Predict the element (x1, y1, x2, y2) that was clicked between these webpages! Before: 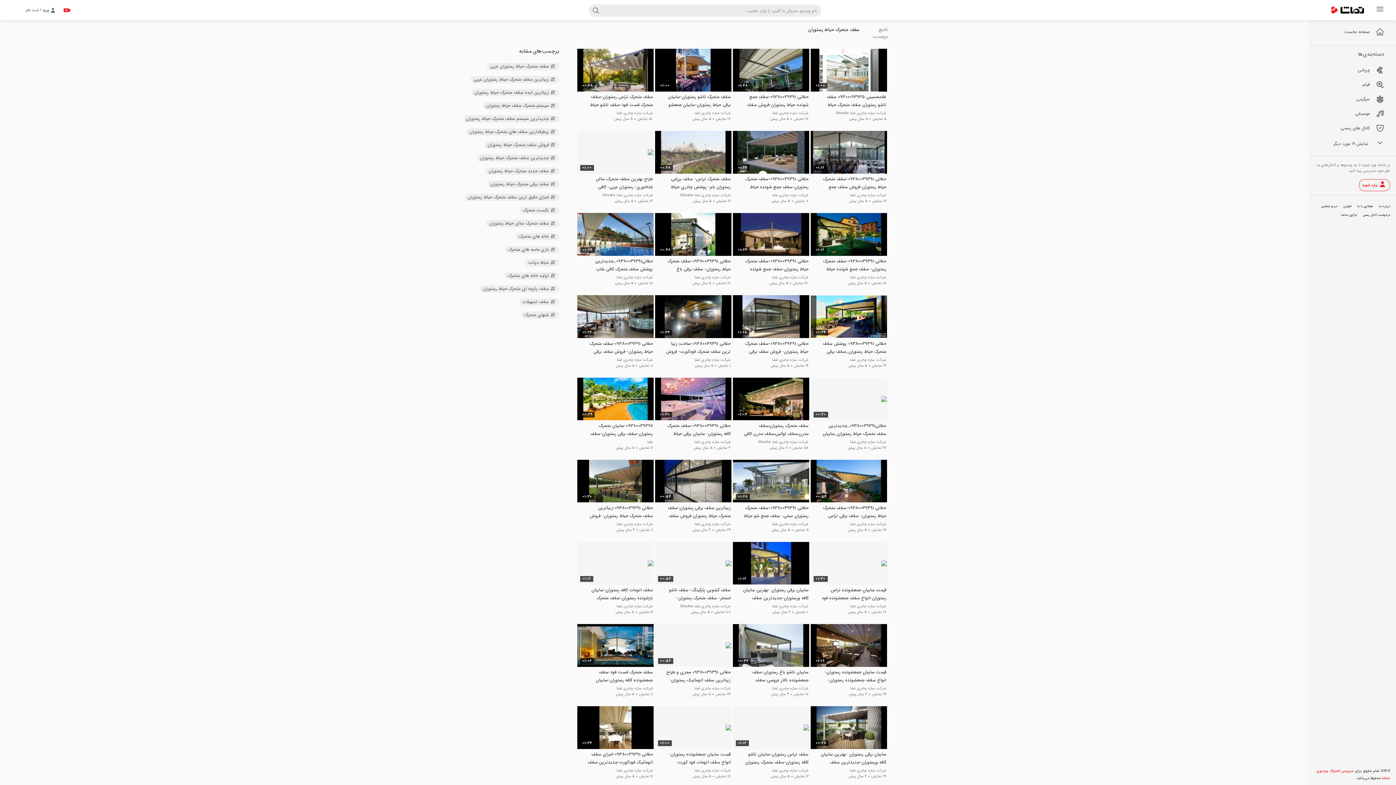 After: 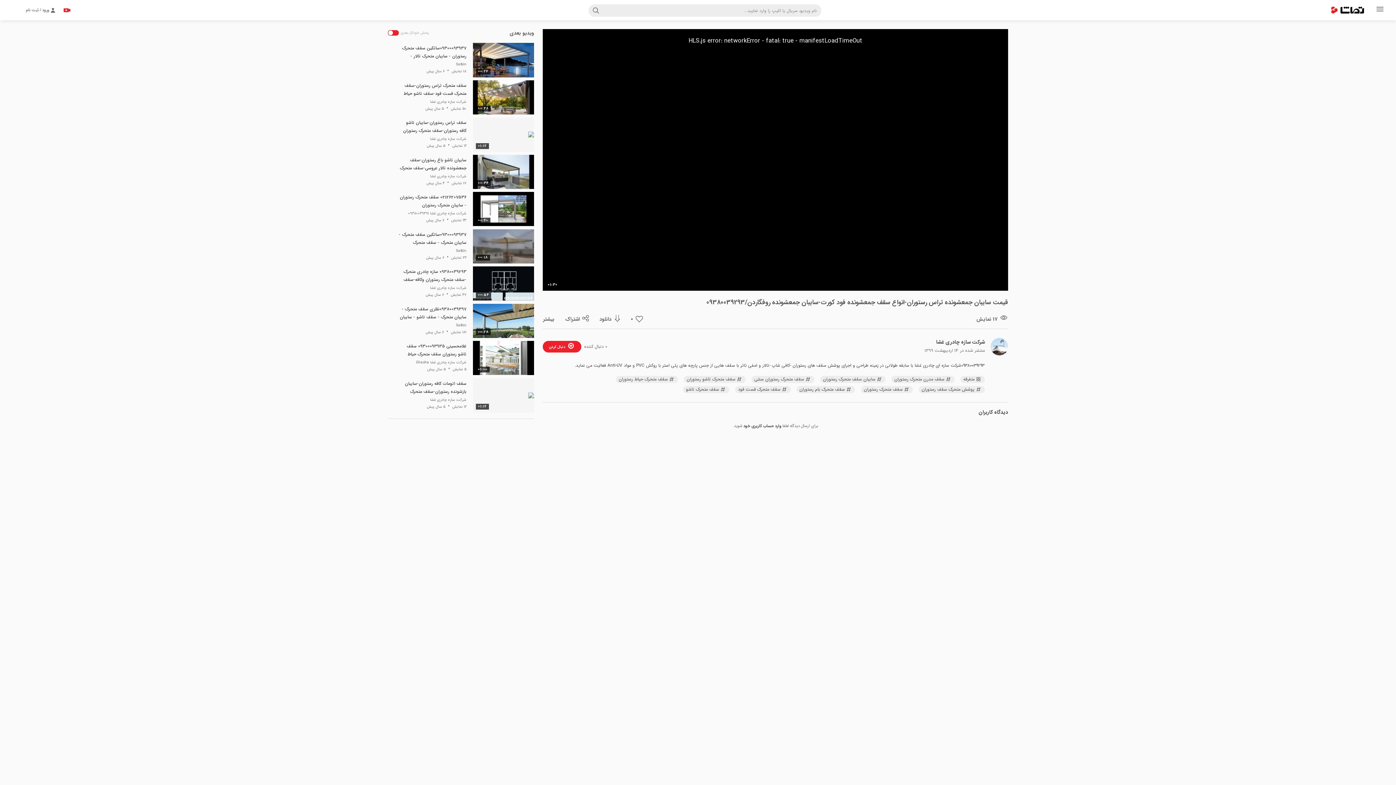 Action: bbox: (810, 542, 887, 585) label: 01:30